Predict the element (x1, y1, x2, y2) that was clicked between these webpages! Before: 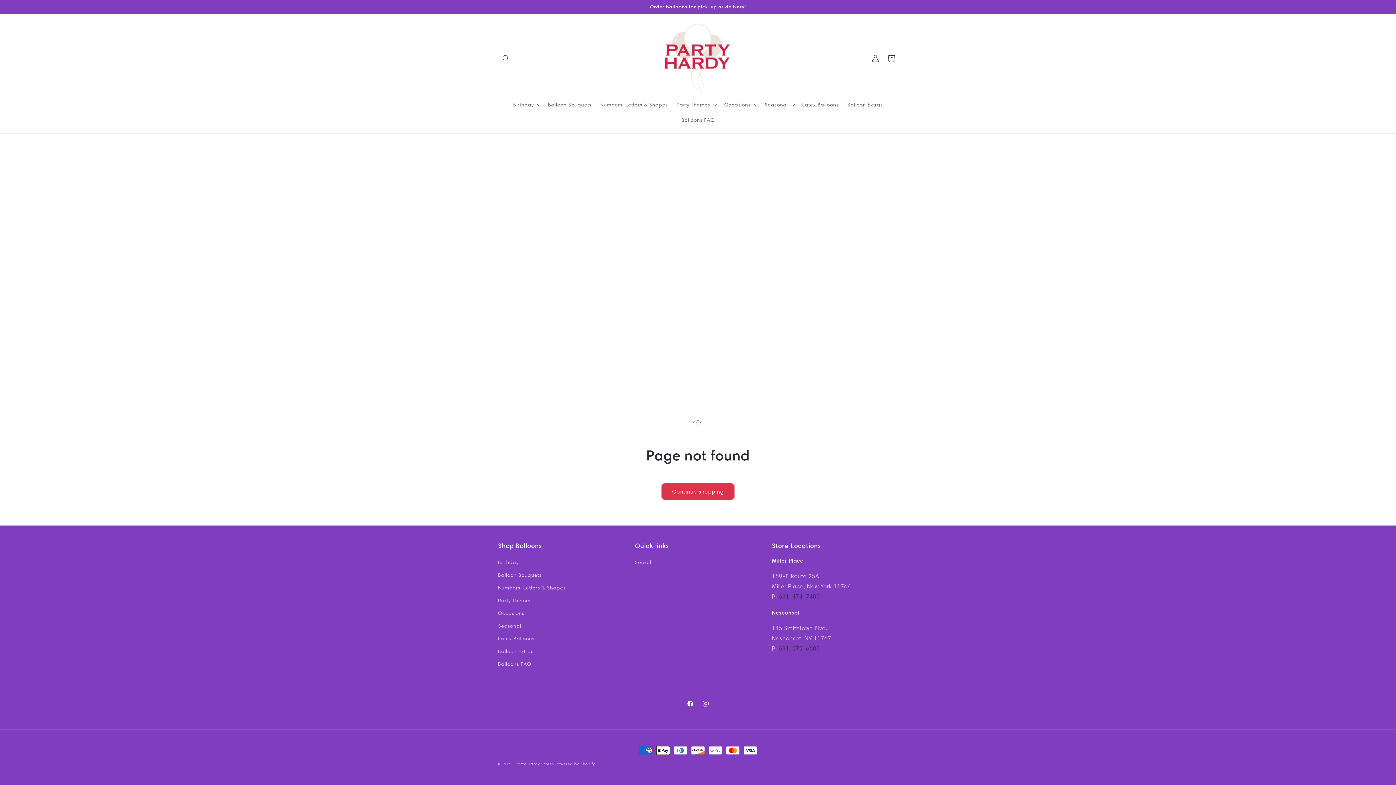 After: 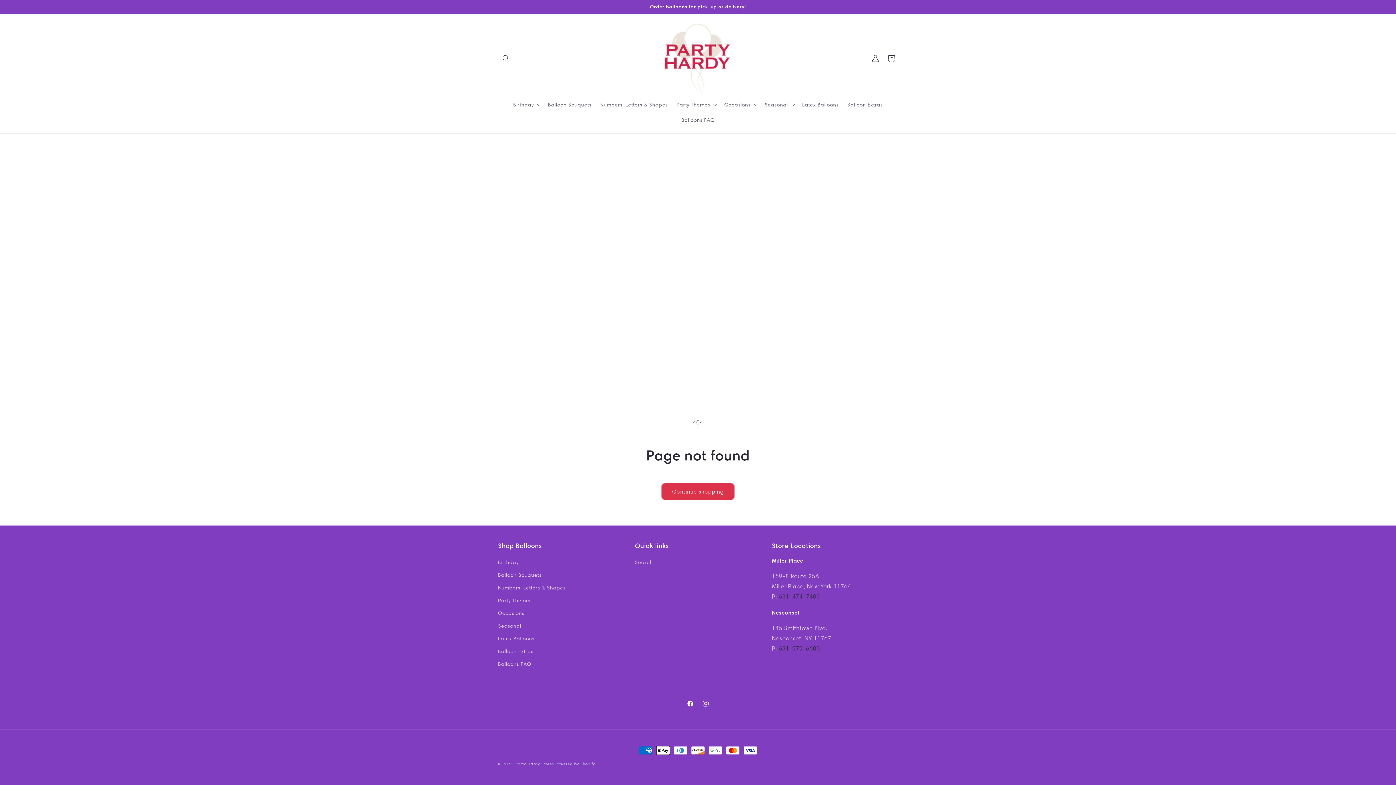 Action: label: 631-979-6600 bbox: (778, 645, 820, 652)